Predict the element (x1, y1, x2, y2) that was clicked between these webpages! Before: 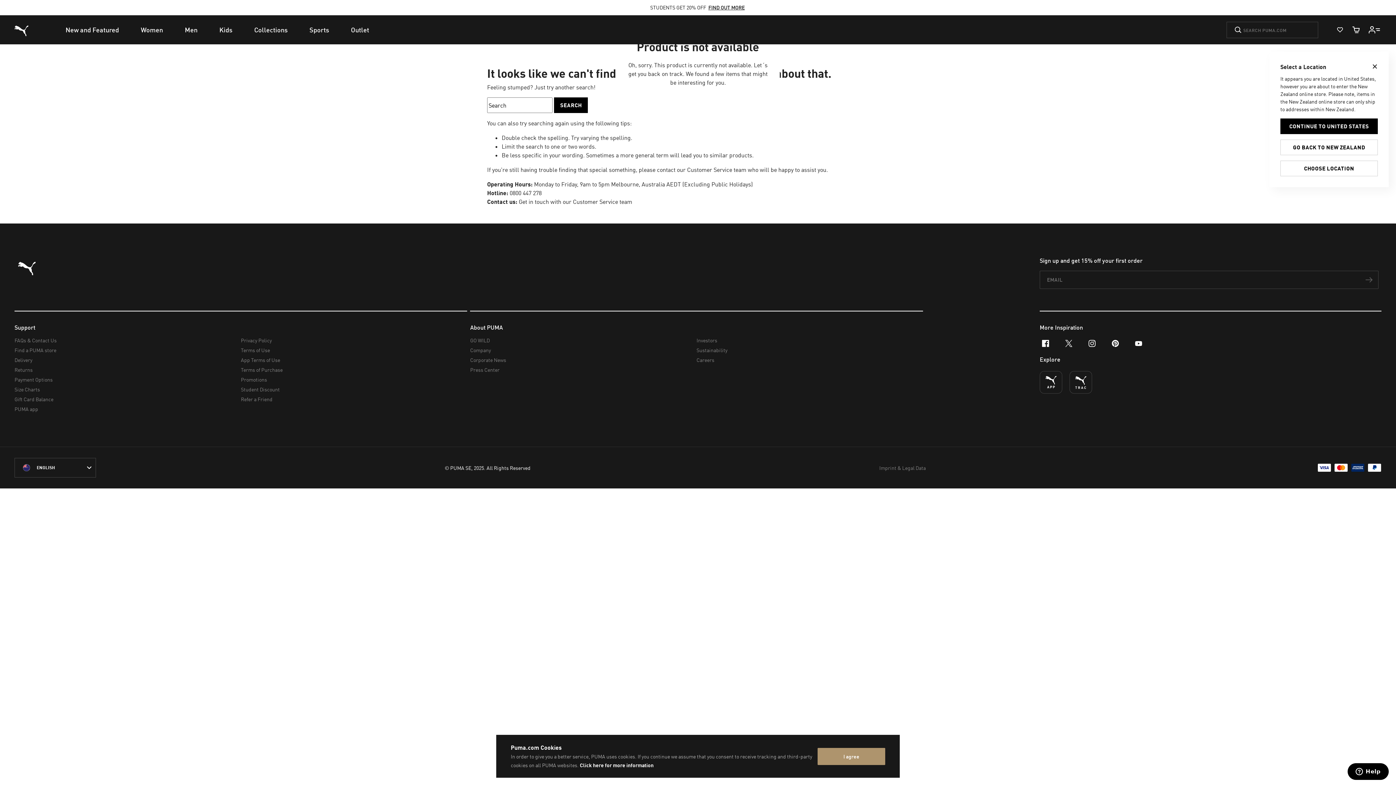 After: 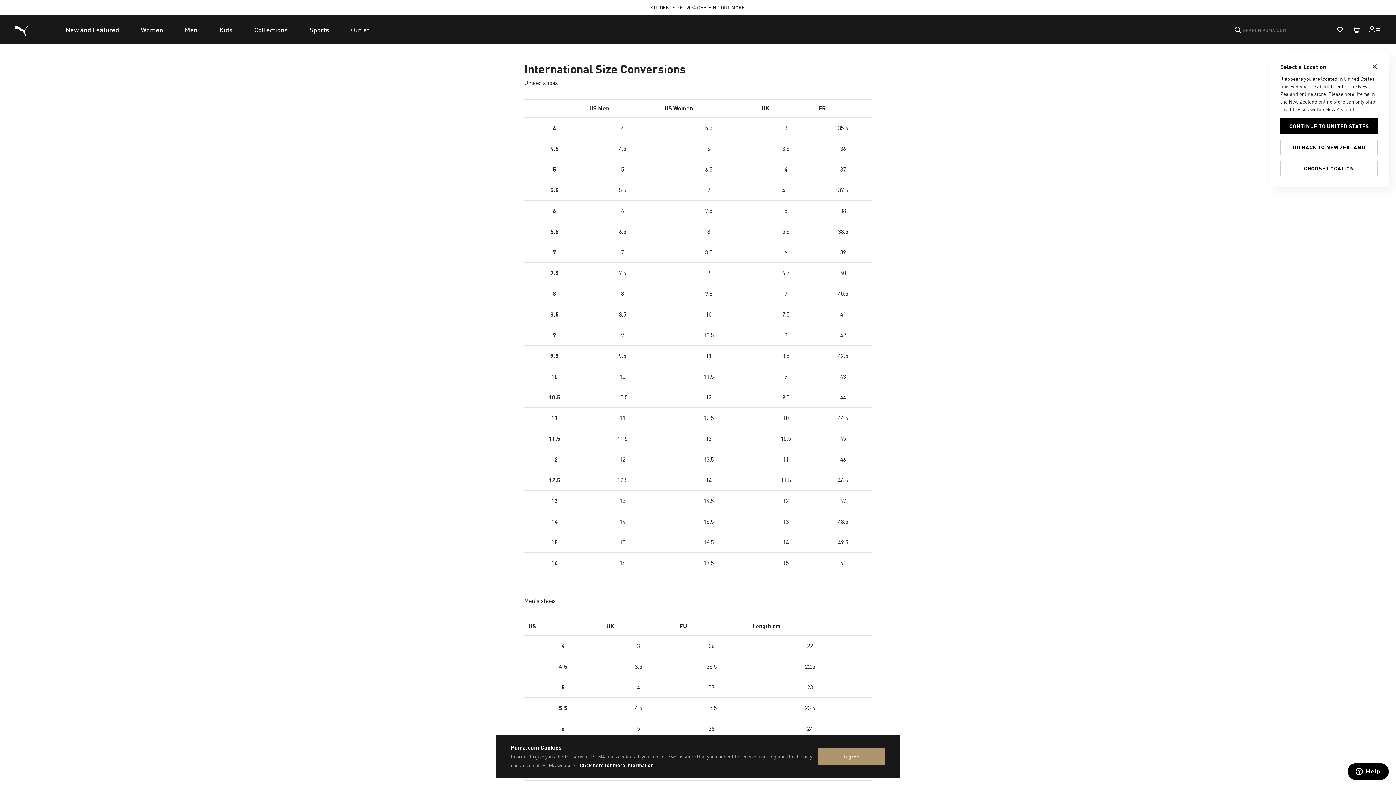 Action: bbox: (14, 384, 235, 394) label: Size Charts